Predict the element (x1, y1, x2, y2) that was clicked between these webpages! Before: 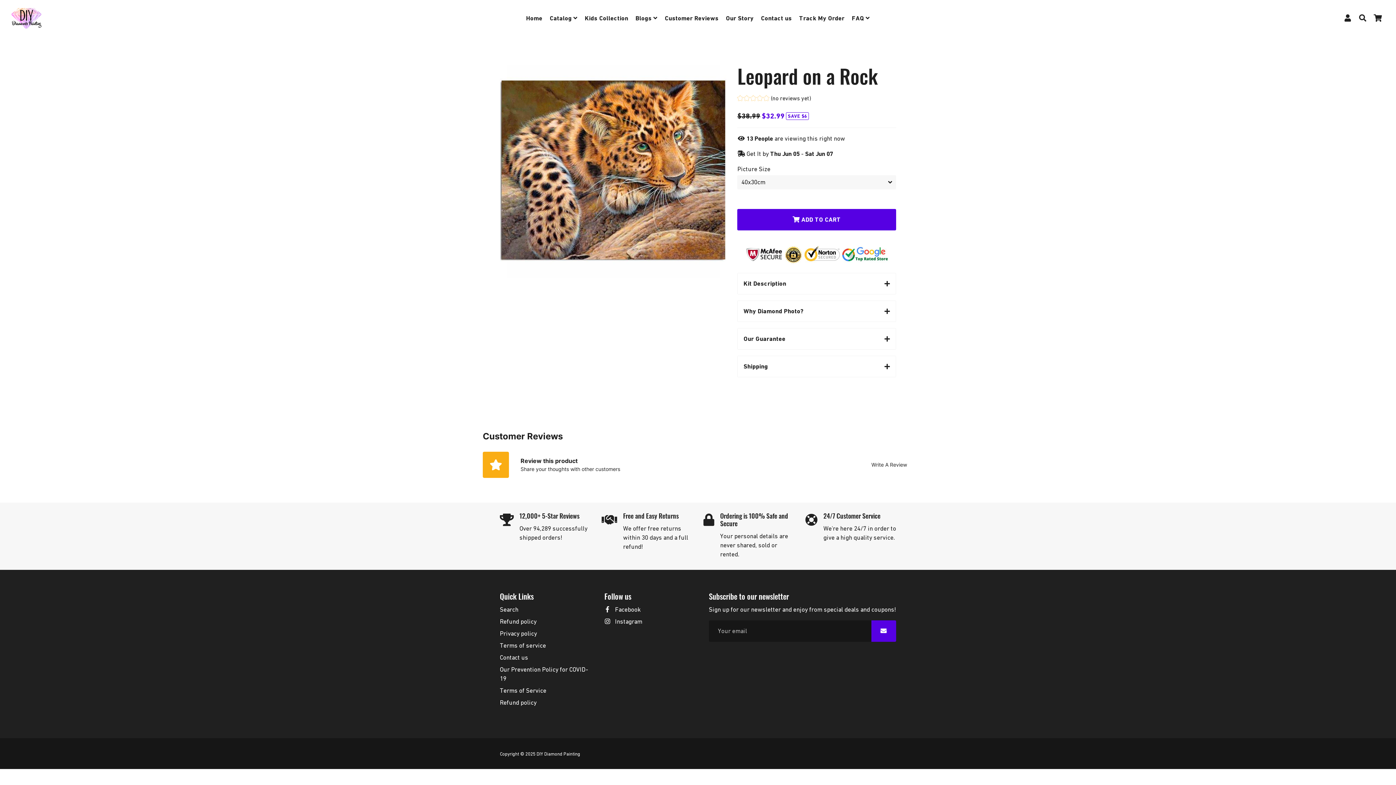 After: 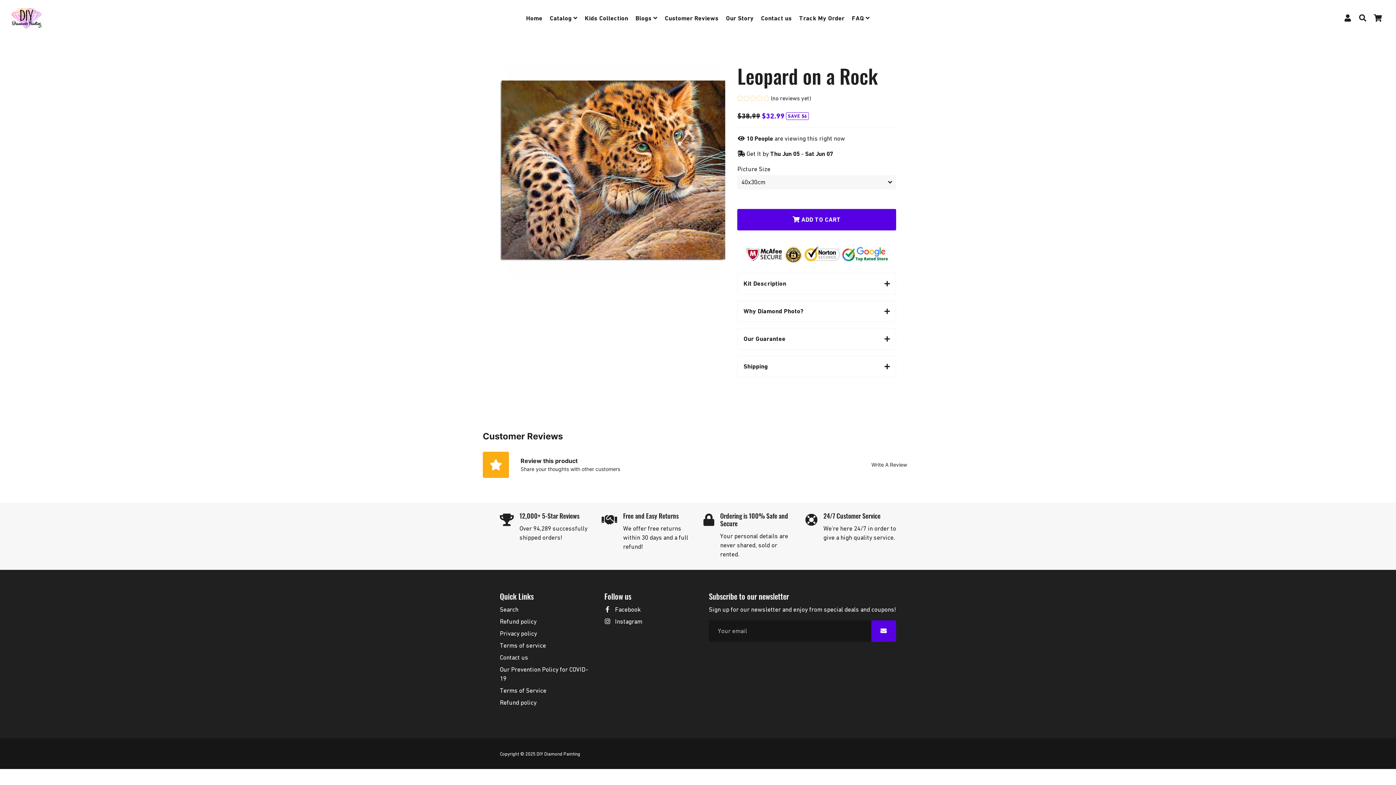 Action: bbox: (604, 617, 642, 626) label:  Instagram